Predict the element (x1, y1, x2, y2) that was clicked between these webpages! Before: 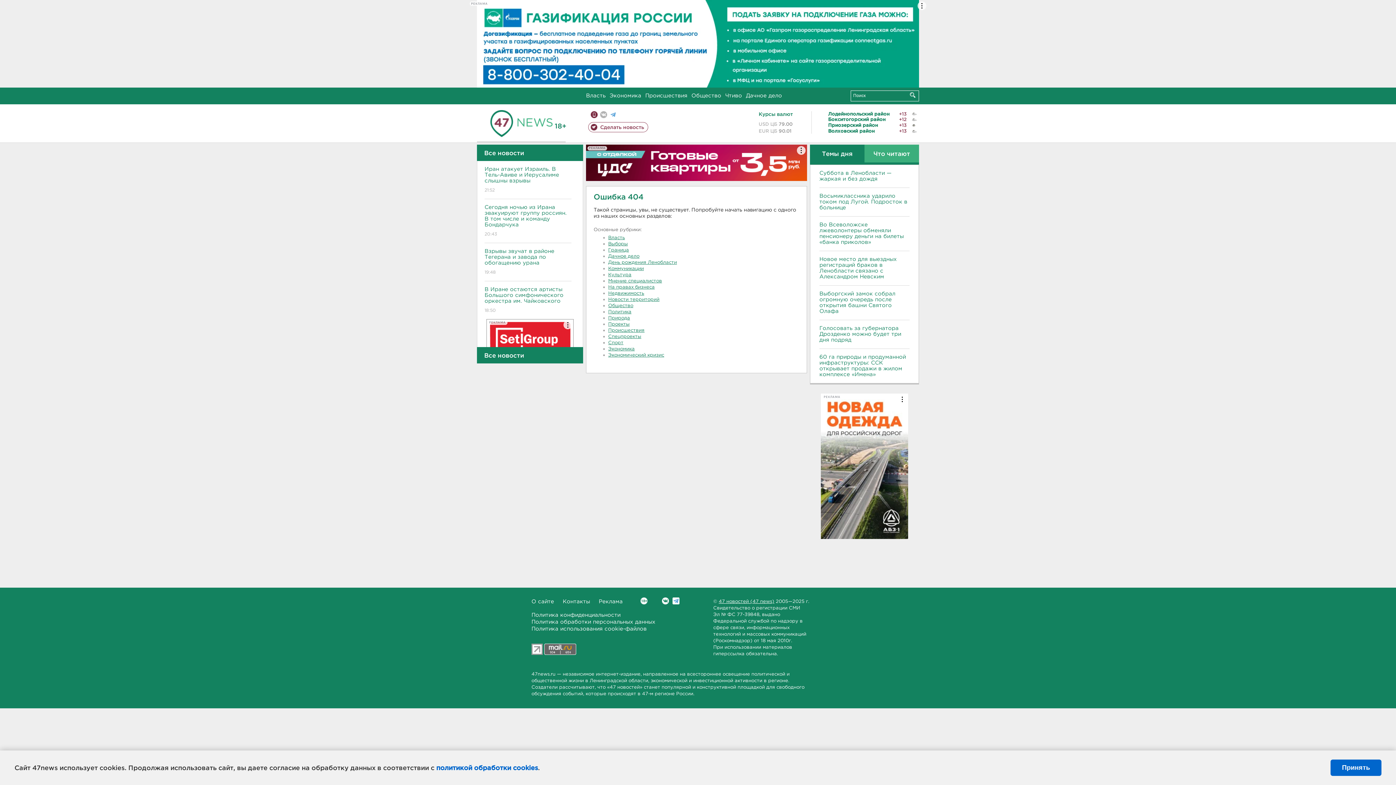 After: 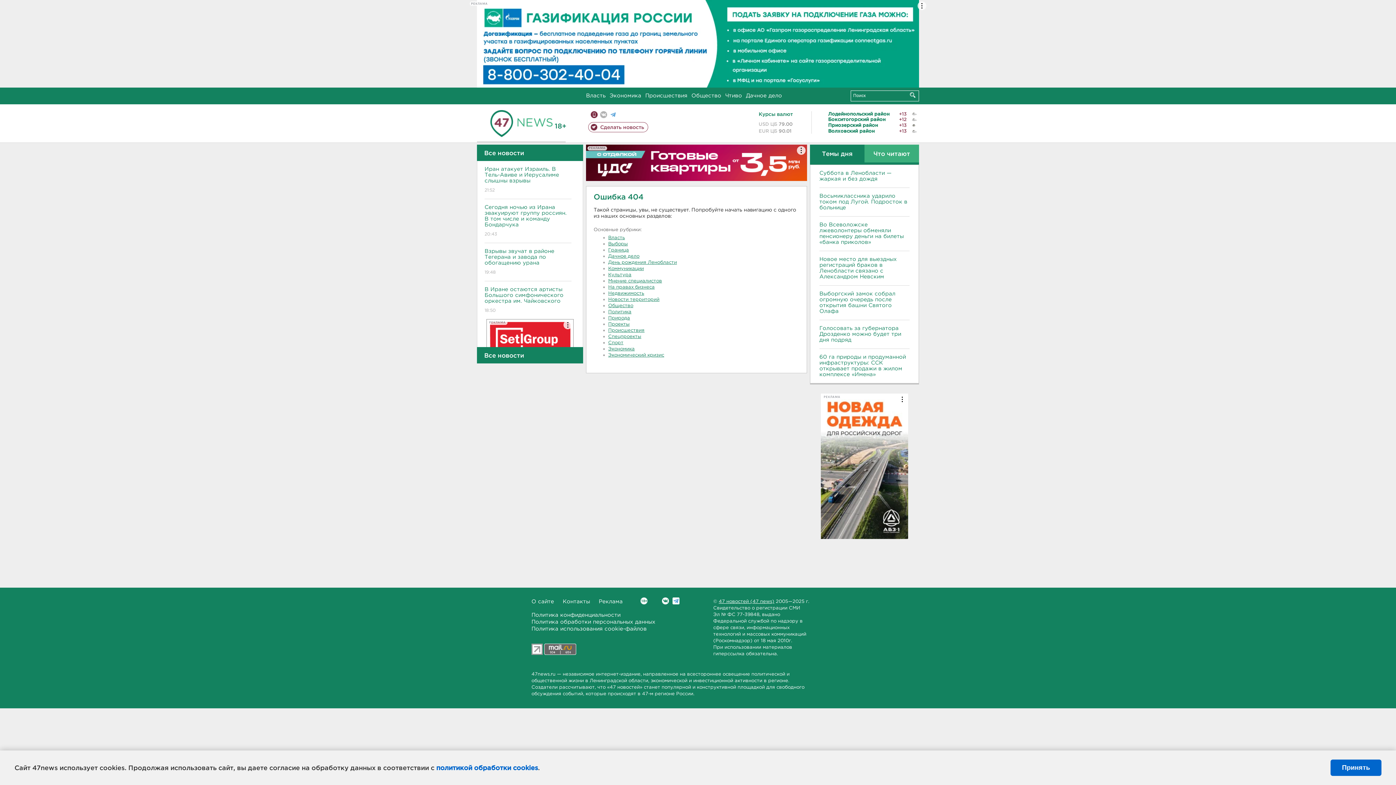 Action: bbox: (531, 647, 542, 651)